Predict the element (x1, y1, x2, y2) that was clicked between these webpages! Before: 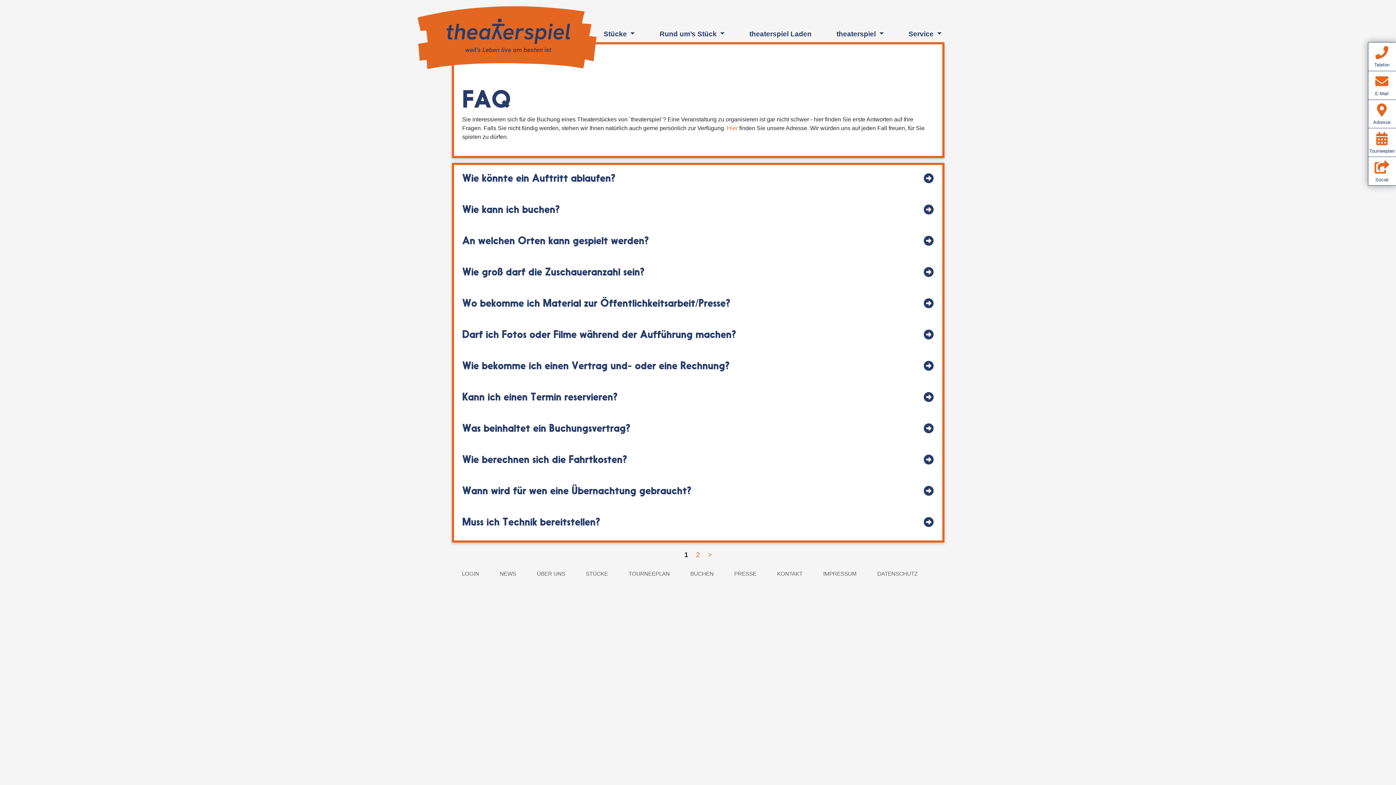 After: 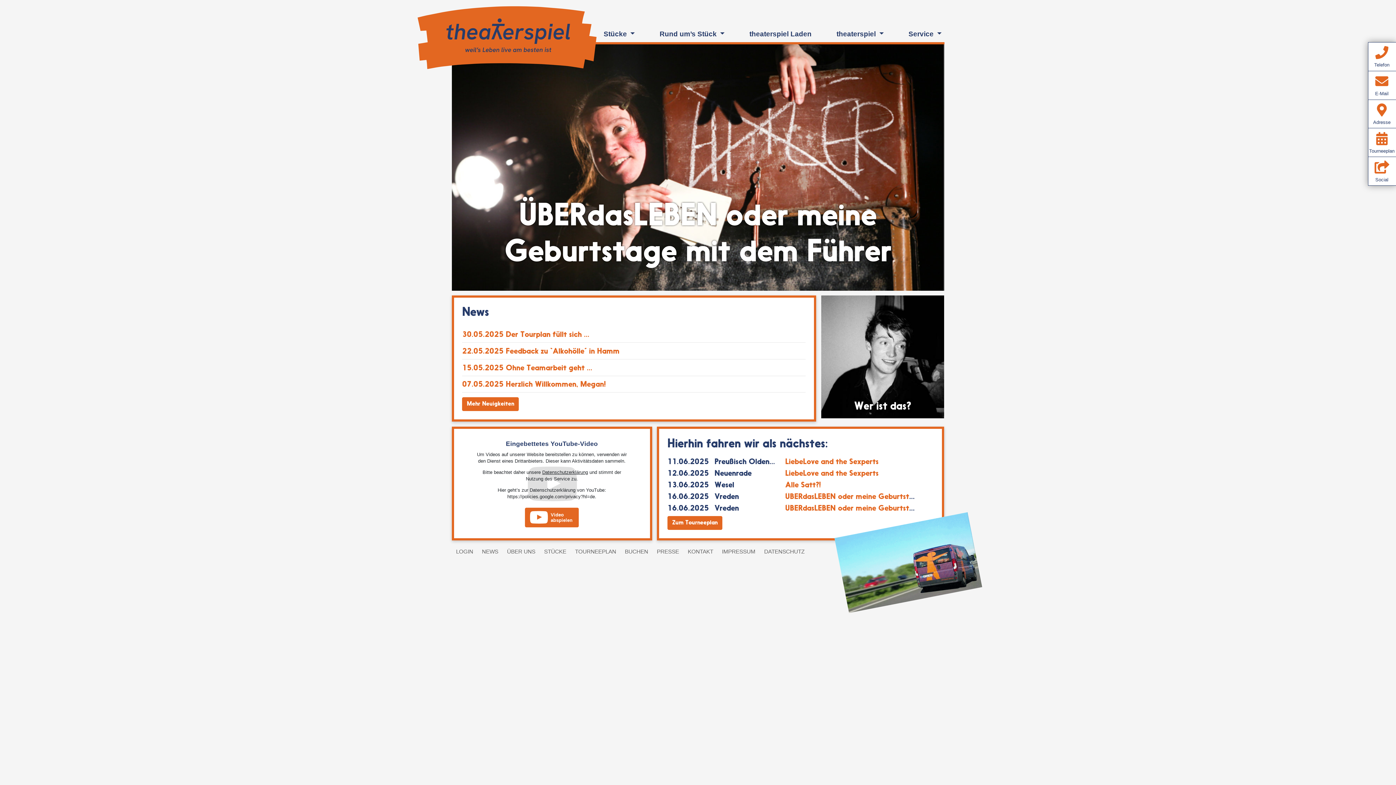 Action: bbox: (415, 28, 596, 43)